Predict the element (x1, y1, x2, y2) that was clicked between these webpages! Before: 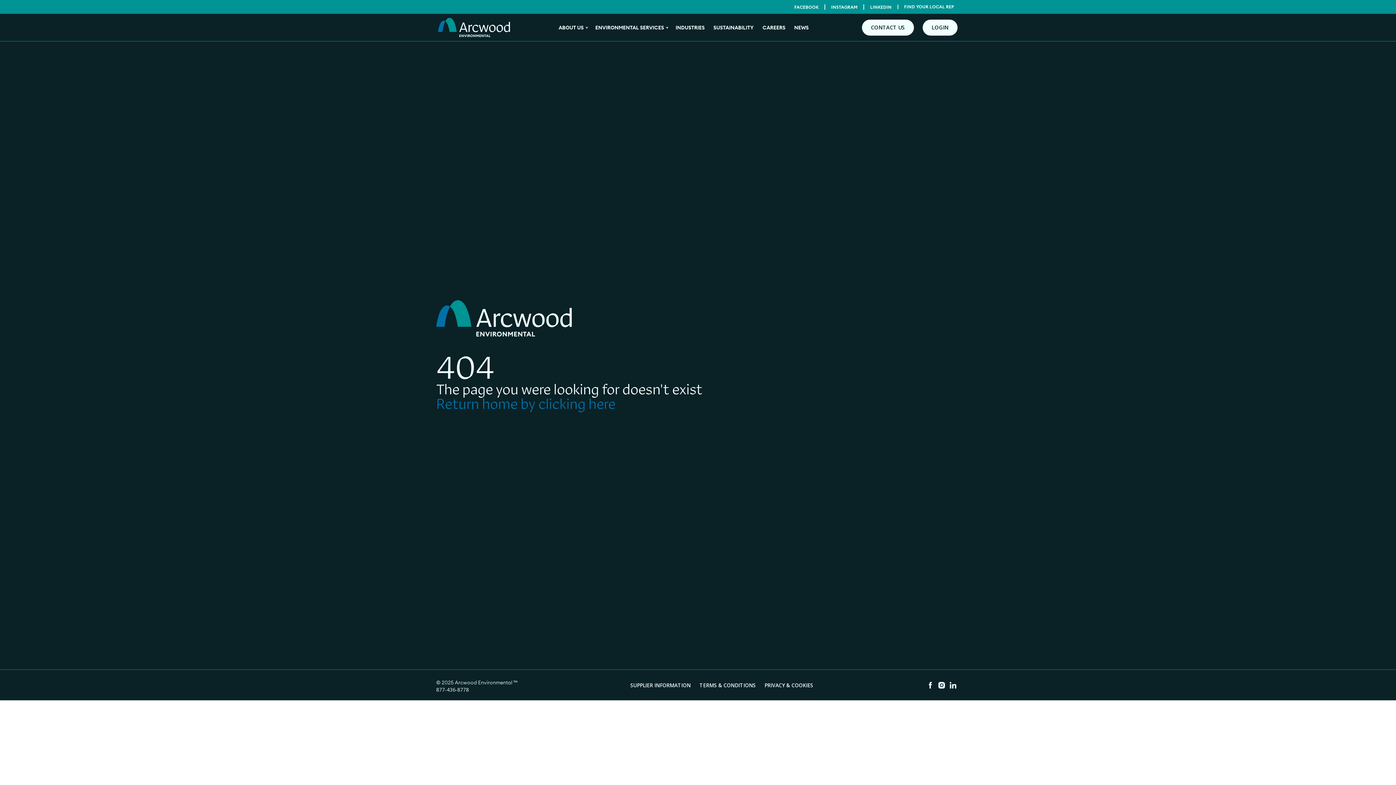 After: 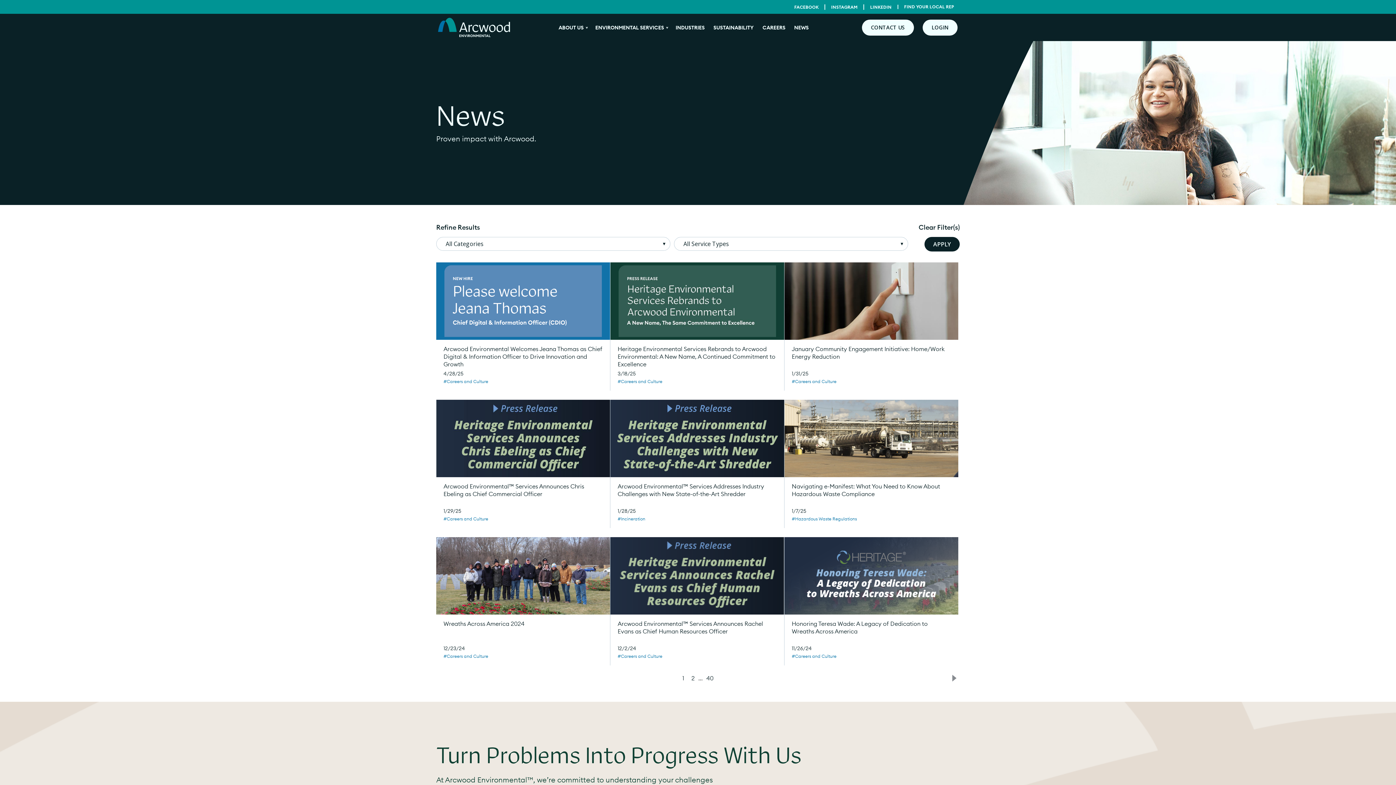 Action: bbox: (790, 22, 813, 32) label: NEWS